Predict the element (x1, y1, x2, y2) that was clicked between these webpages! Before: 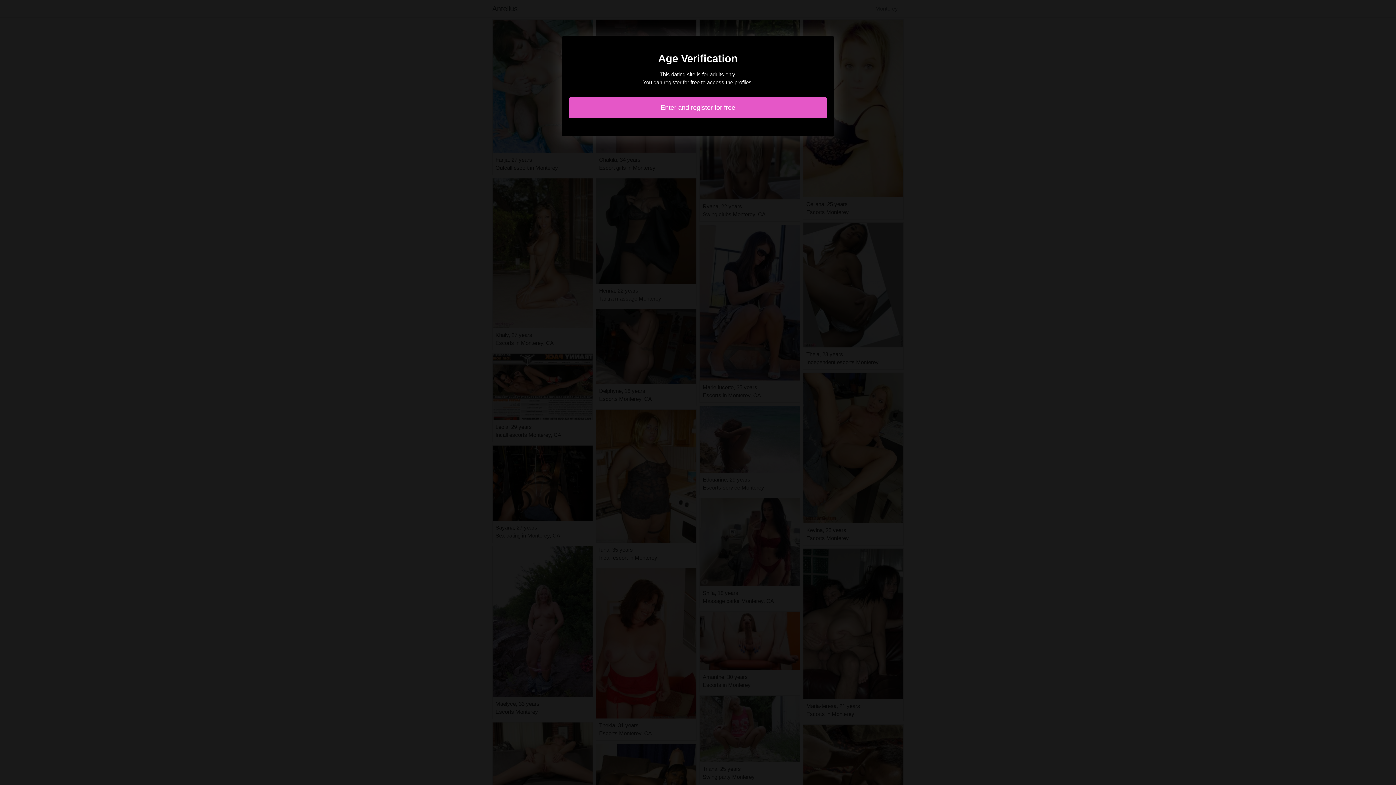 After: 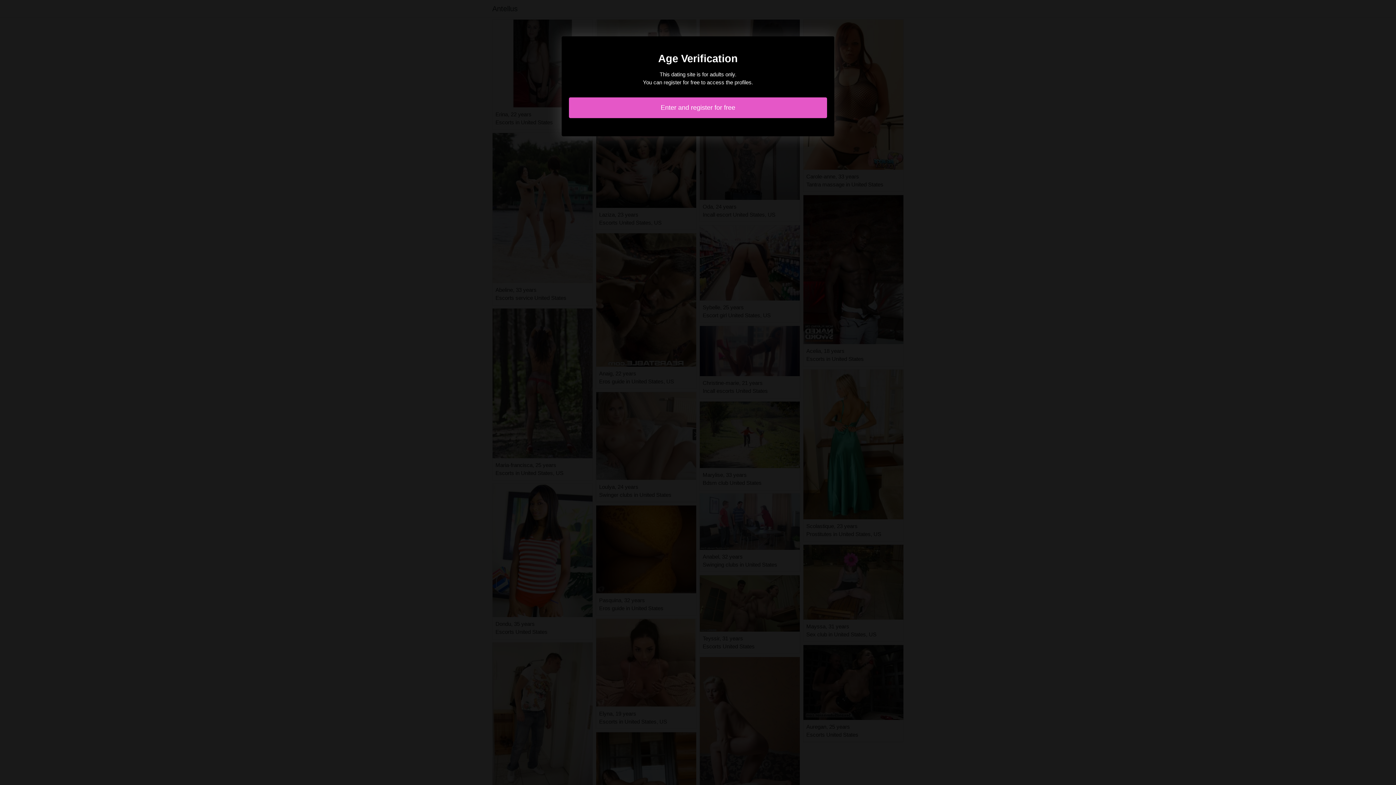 Action: bbox: (569, 97, 827, 118) label: Enter and register for free